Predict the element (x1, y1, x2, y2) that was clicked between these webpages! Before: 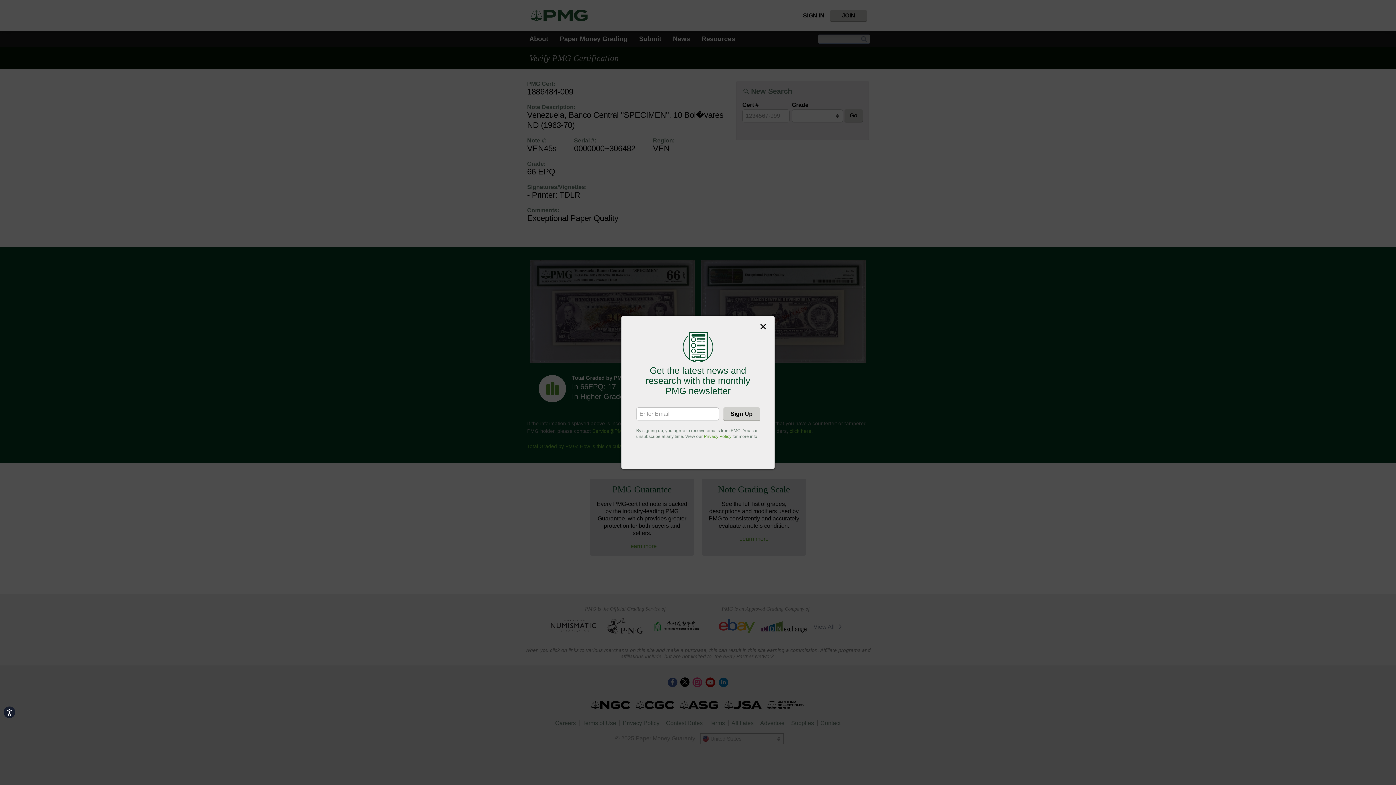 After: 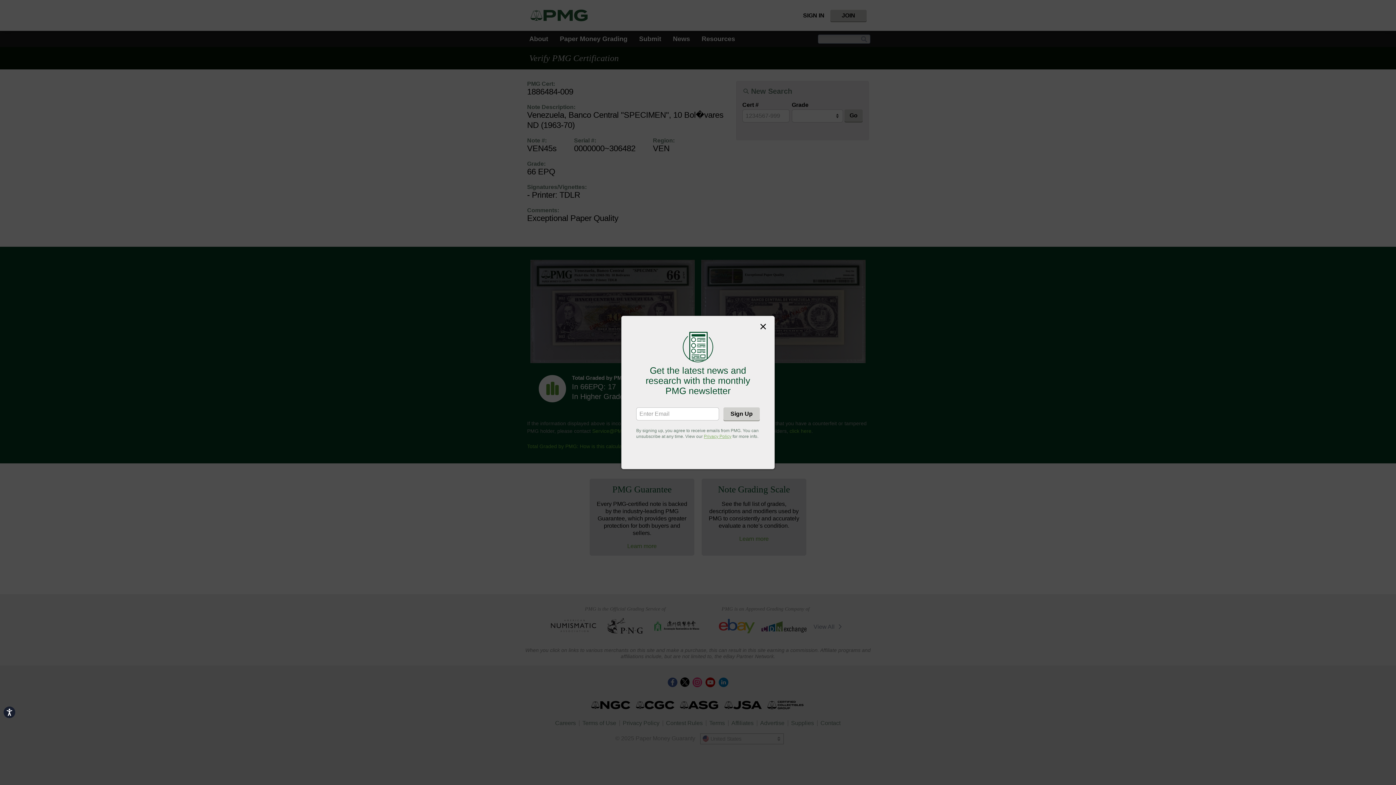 Action: label: Privacy Policy bbox: (704, 434, 731, 439)